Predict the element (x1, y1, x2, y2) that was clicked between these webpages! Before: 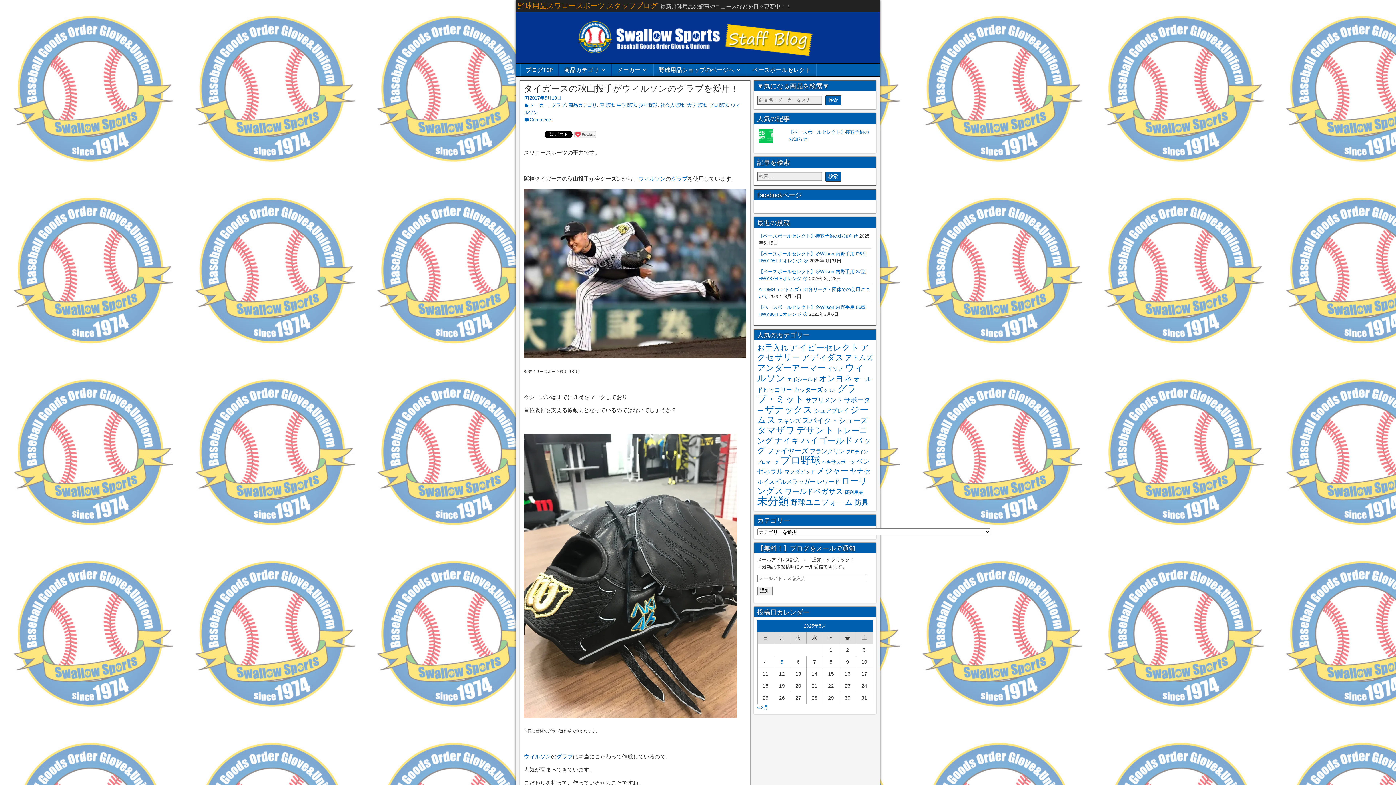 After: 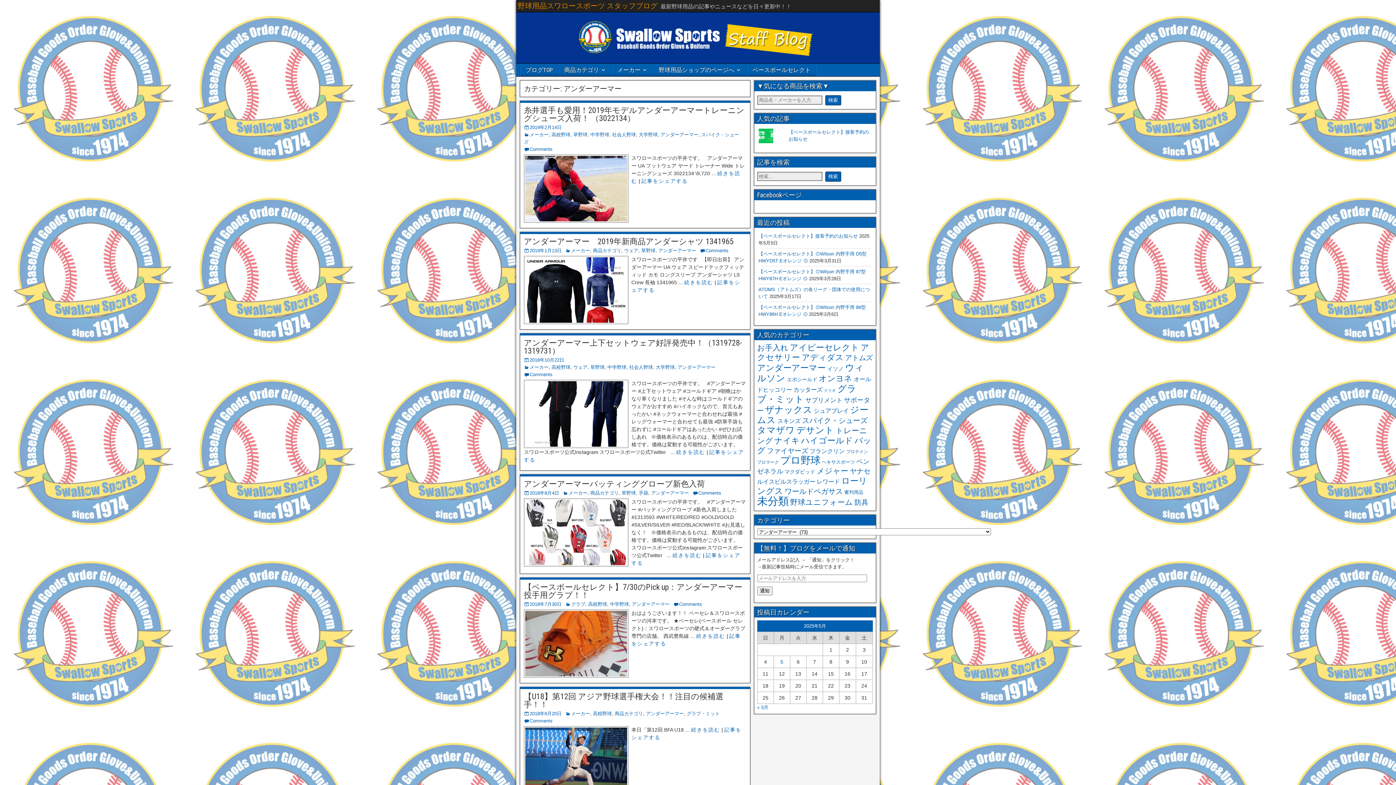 Action: label: アンダーアーマー (73個の項目) bbox: (757, 363, 826, 372)